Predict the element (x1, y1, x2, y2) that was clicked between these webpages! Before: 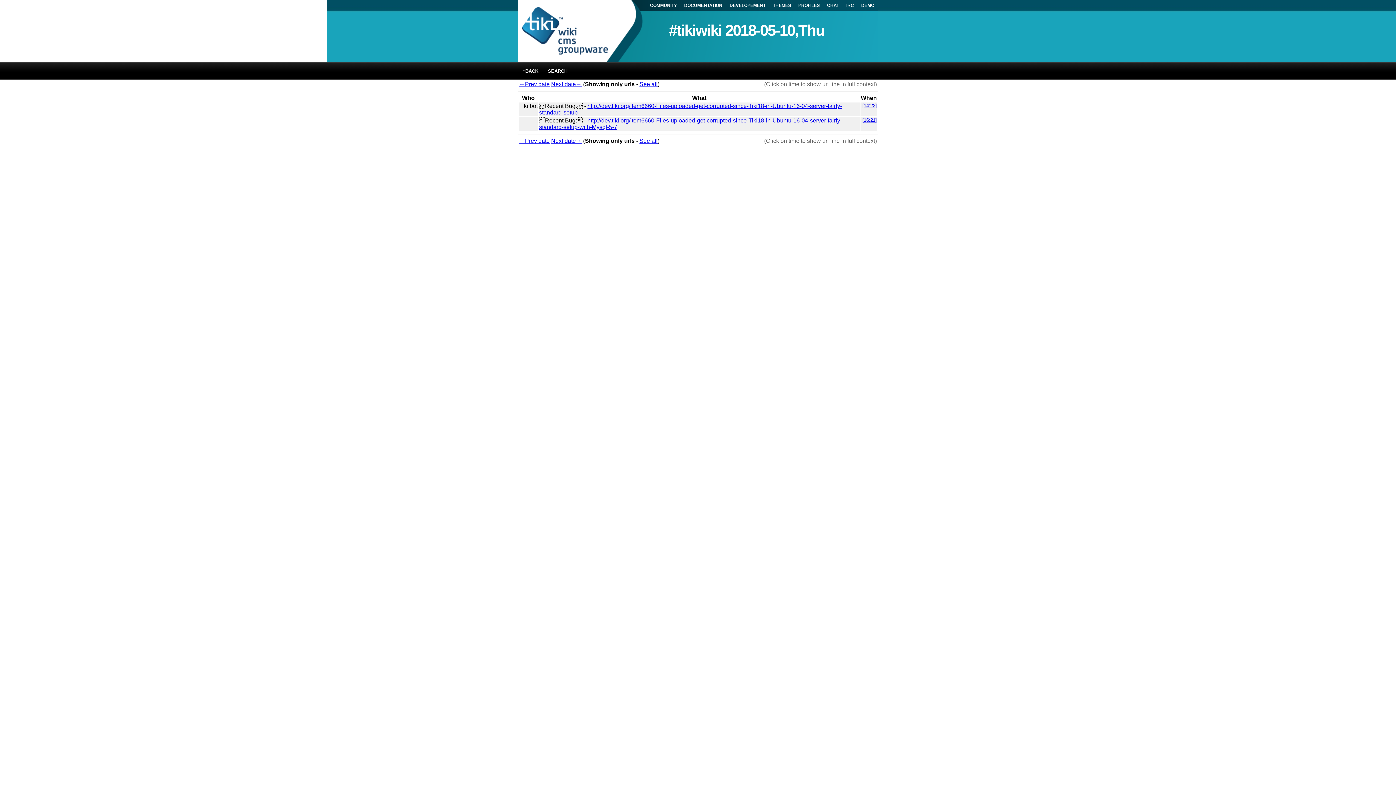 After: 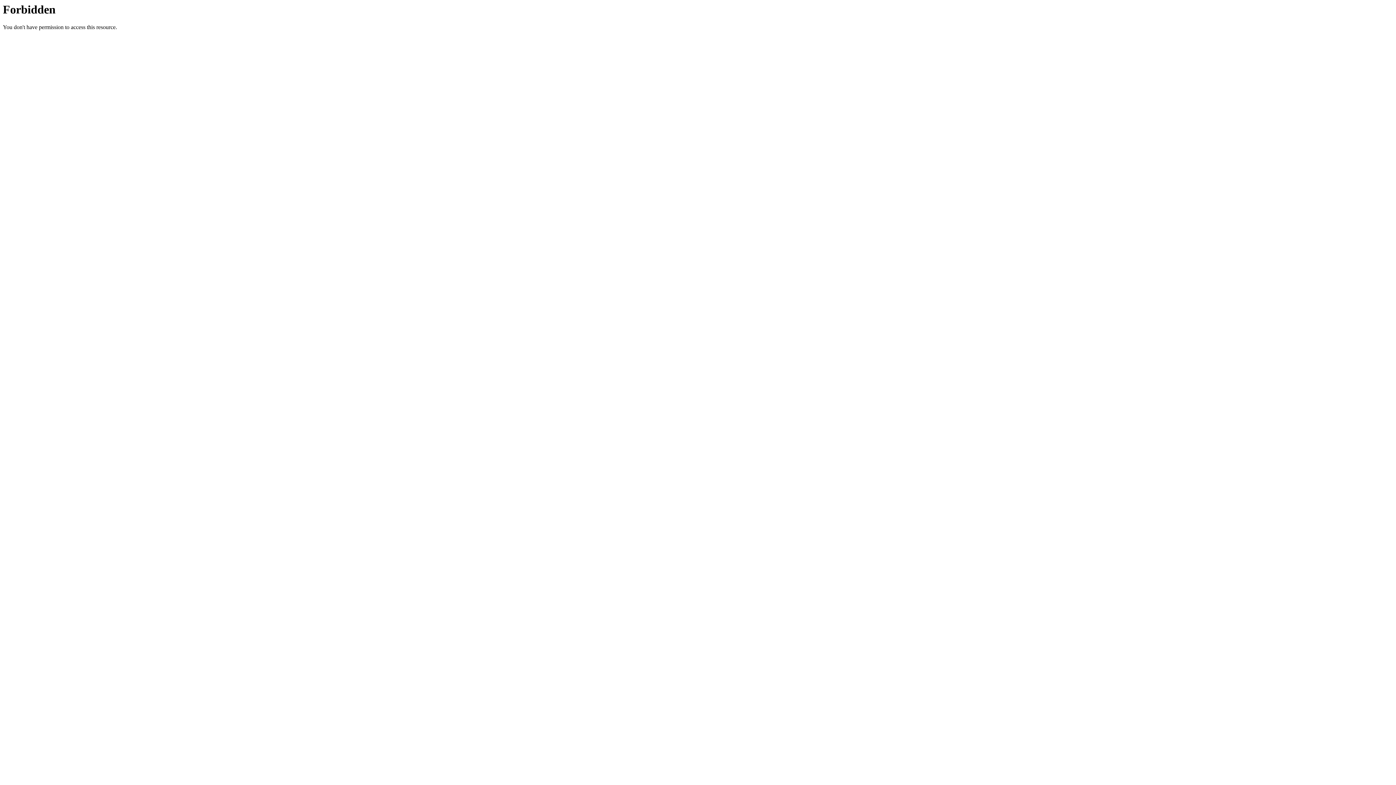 Action: bbox: (726, 0, 769, 10) label: DEVELOPEMENT